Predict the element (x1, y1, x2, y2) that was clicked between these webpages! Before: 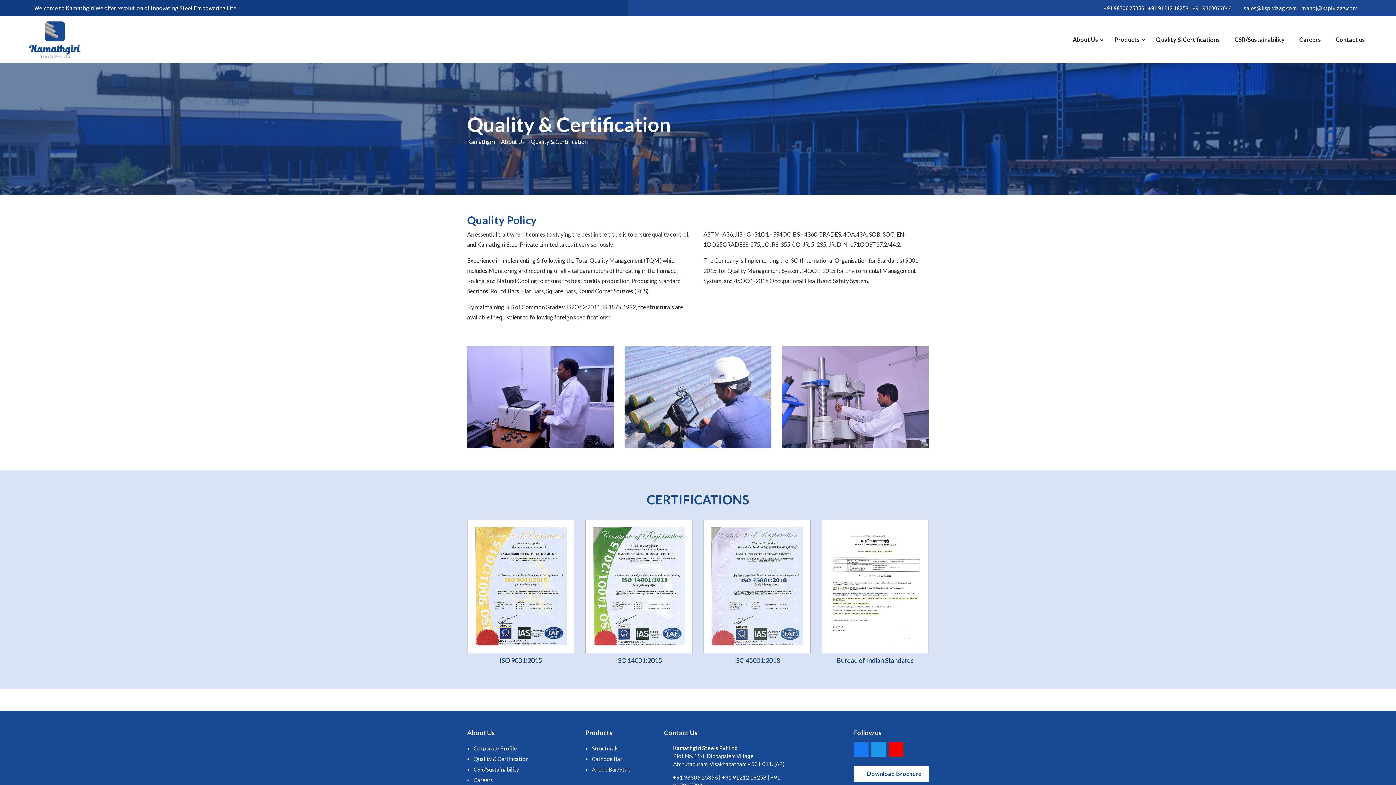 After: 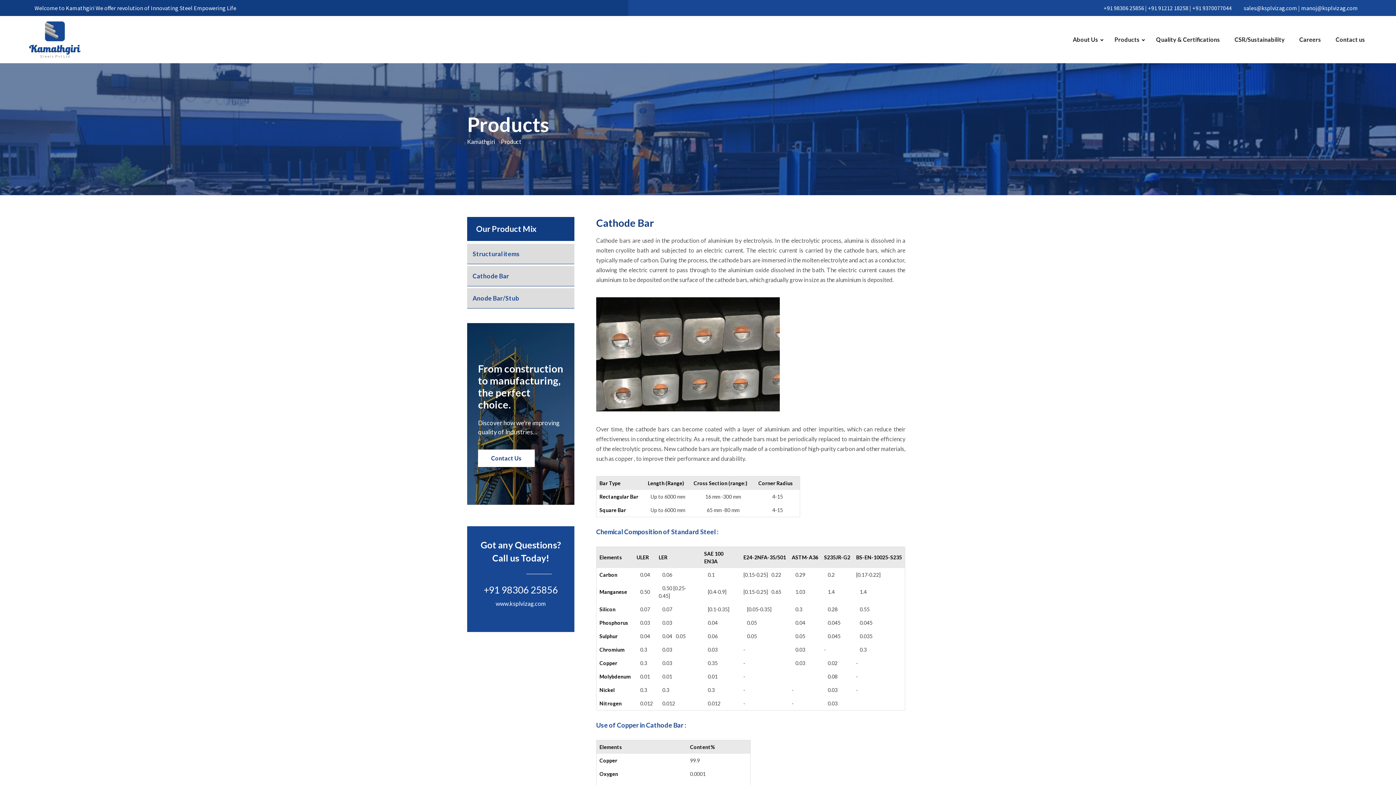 Action: label: Cathode Bar bbox: (592, 755, 622, 763)